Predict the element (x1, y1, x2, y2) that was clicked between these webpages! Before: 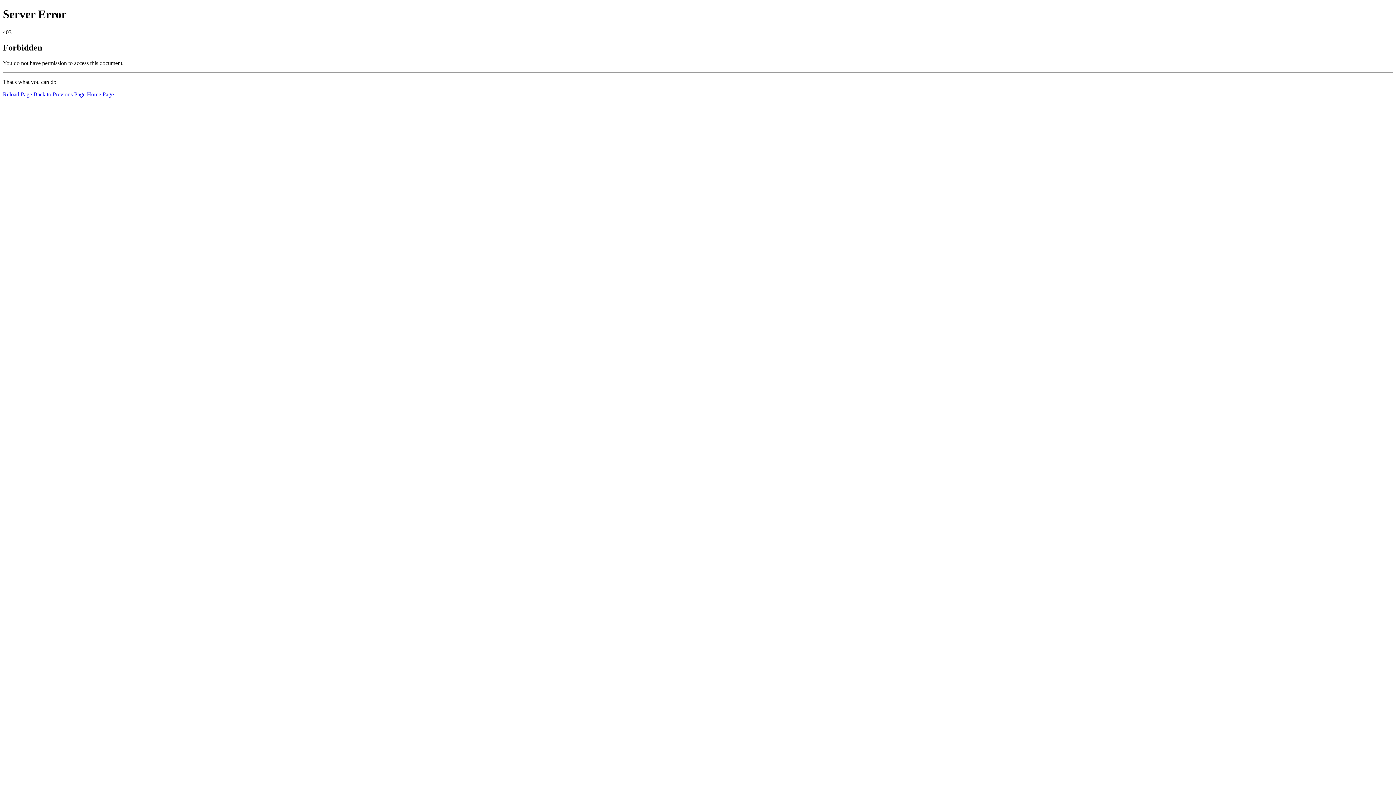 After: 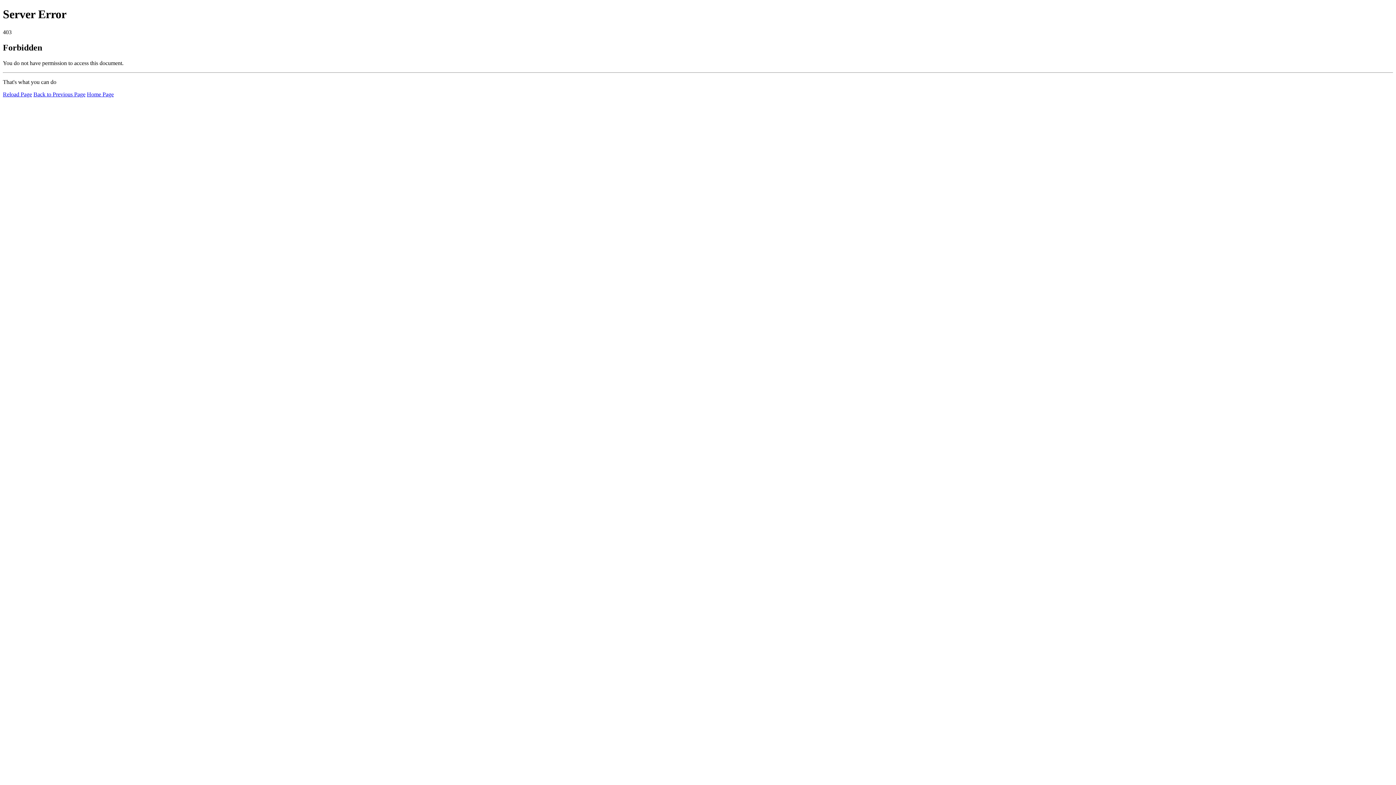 Action: bbox: (86, 91, 113, 97) label: Home Page